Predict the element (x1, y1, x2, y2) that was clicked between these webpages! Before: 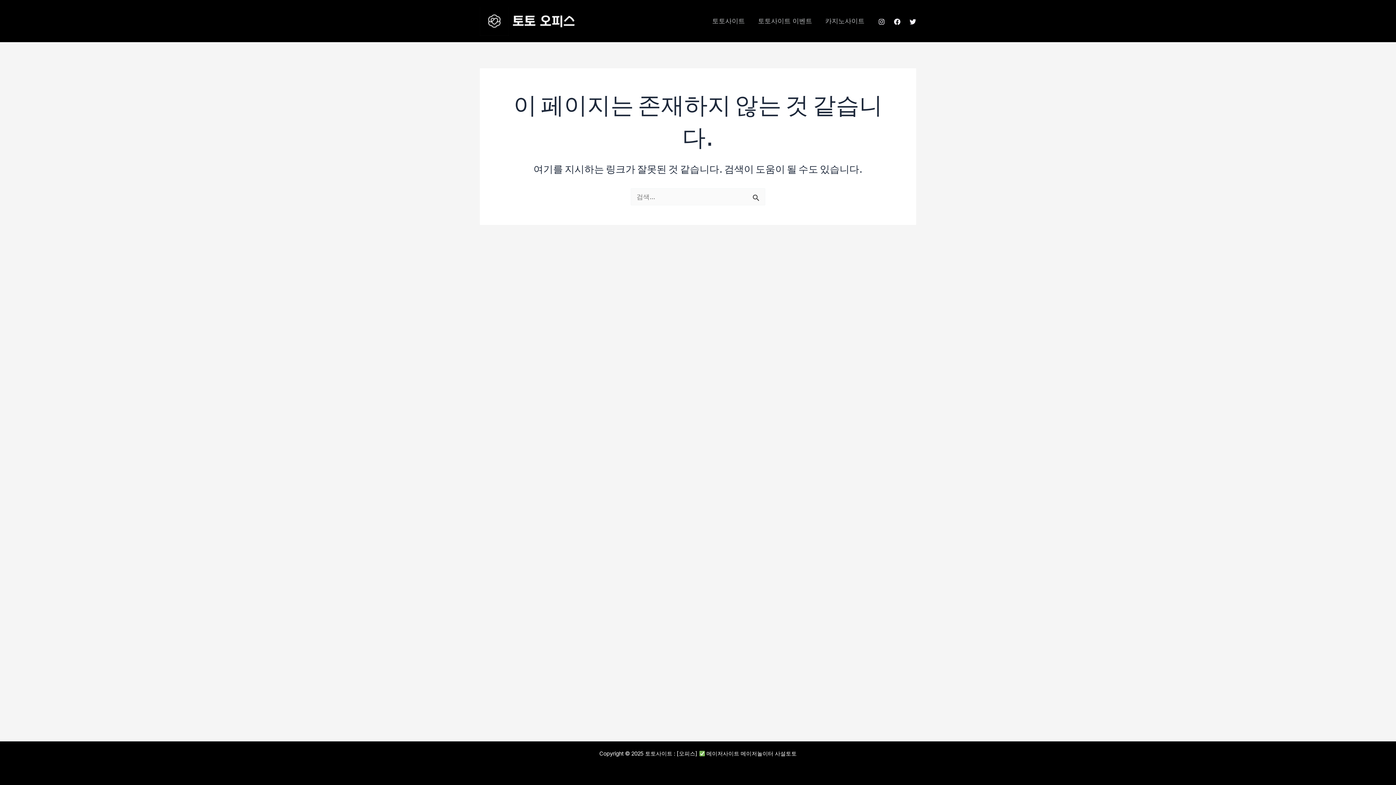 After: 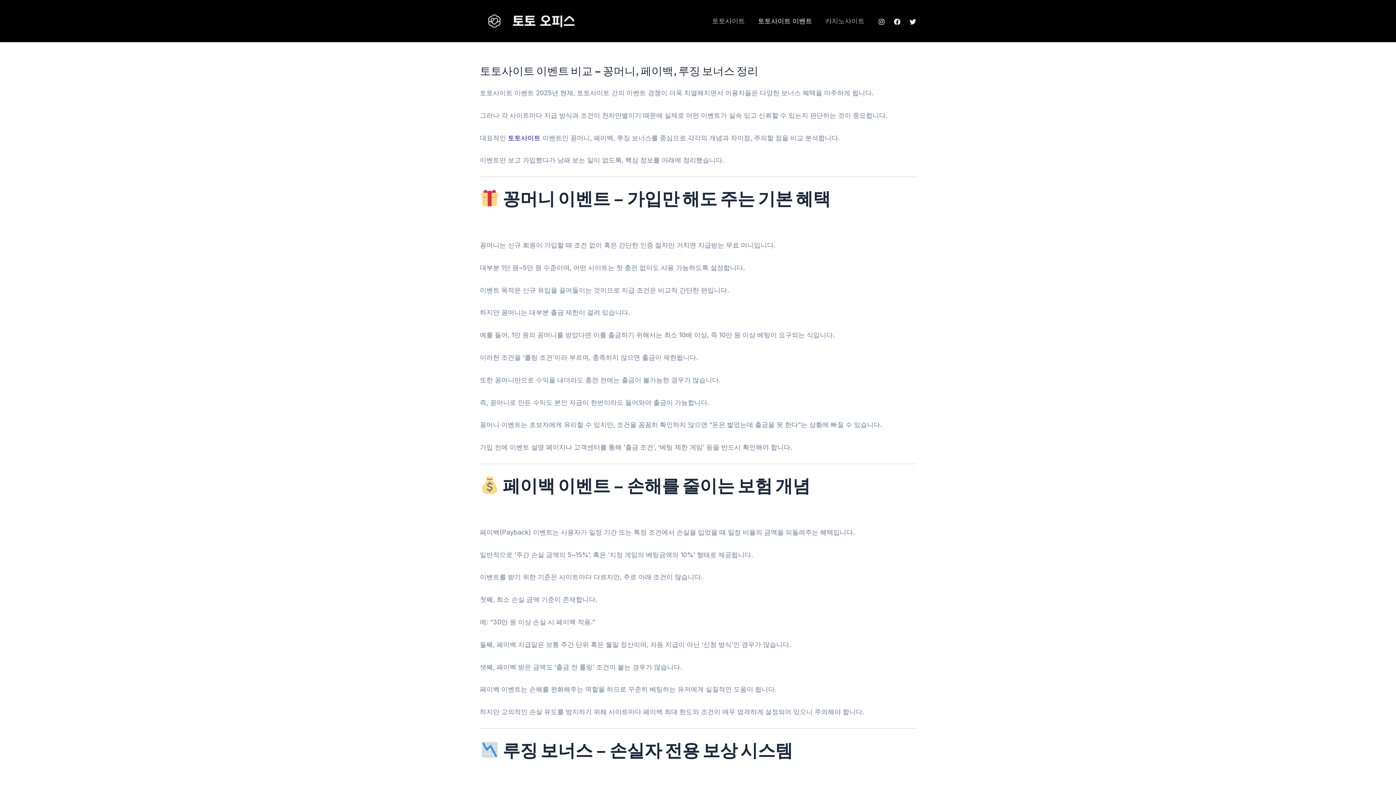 Action: label: 토토사이트 이벤트 bbox: (751, 1, 818, 41)